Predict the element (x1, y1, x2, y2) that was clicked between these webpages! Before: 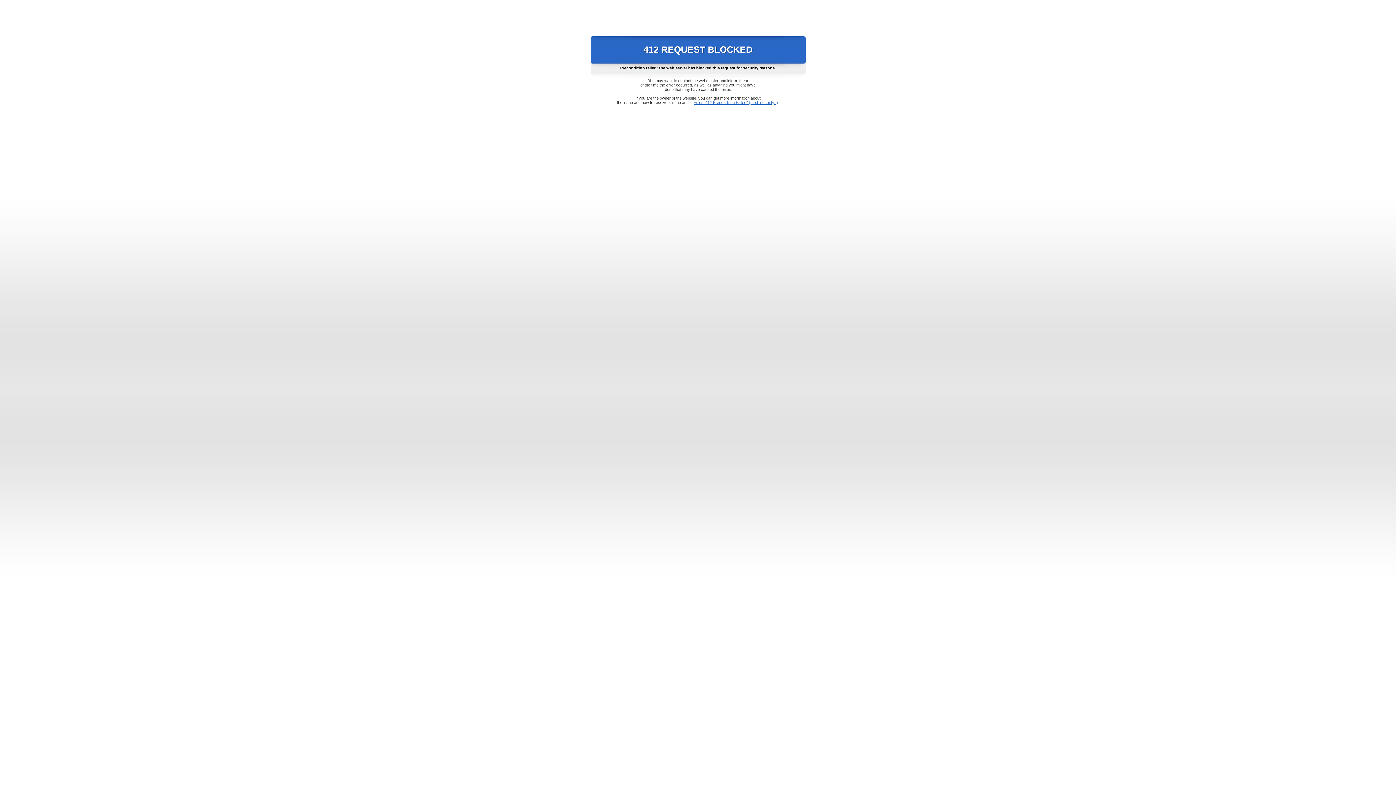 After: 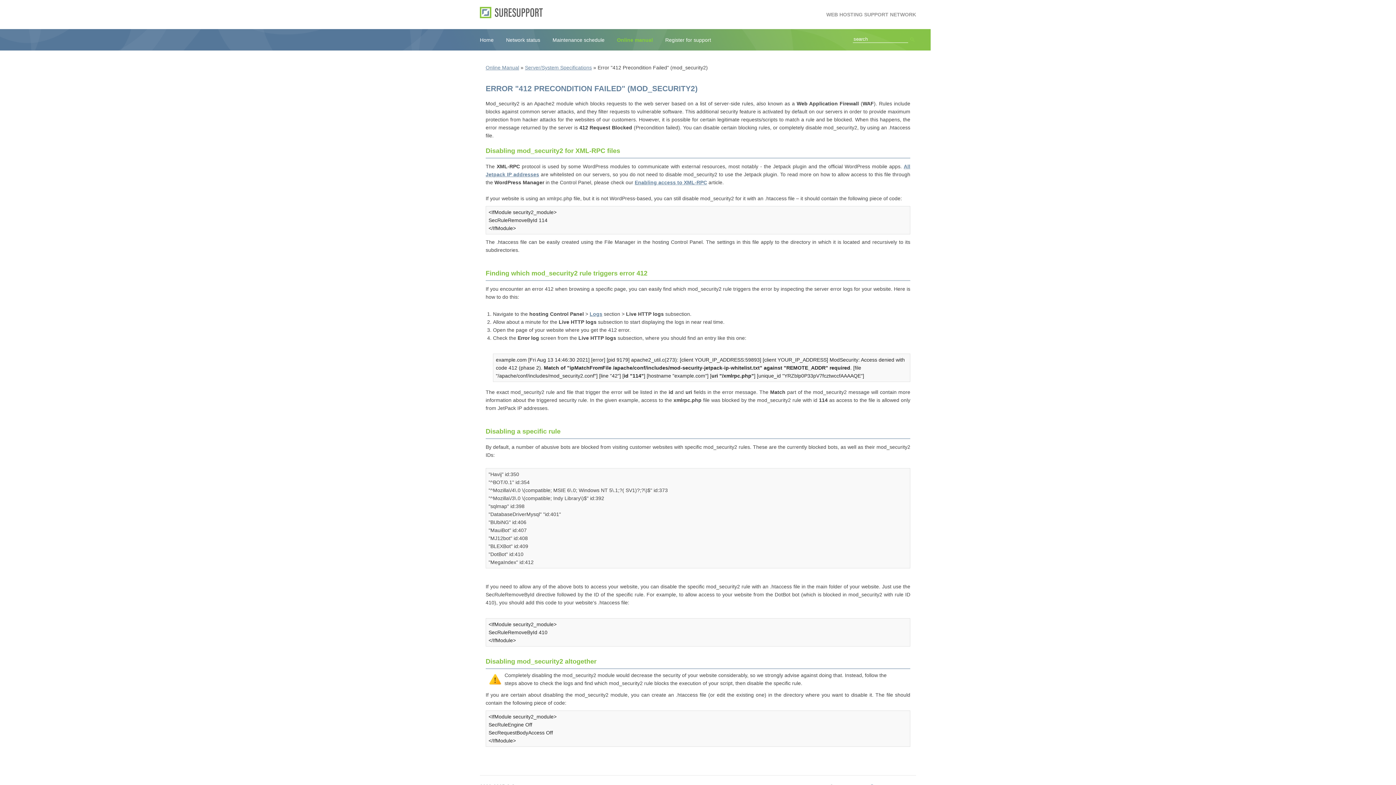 Action: bbox: (693, 100, 778, 104) label: Error "412 Precondition Failed" (mod_security2)